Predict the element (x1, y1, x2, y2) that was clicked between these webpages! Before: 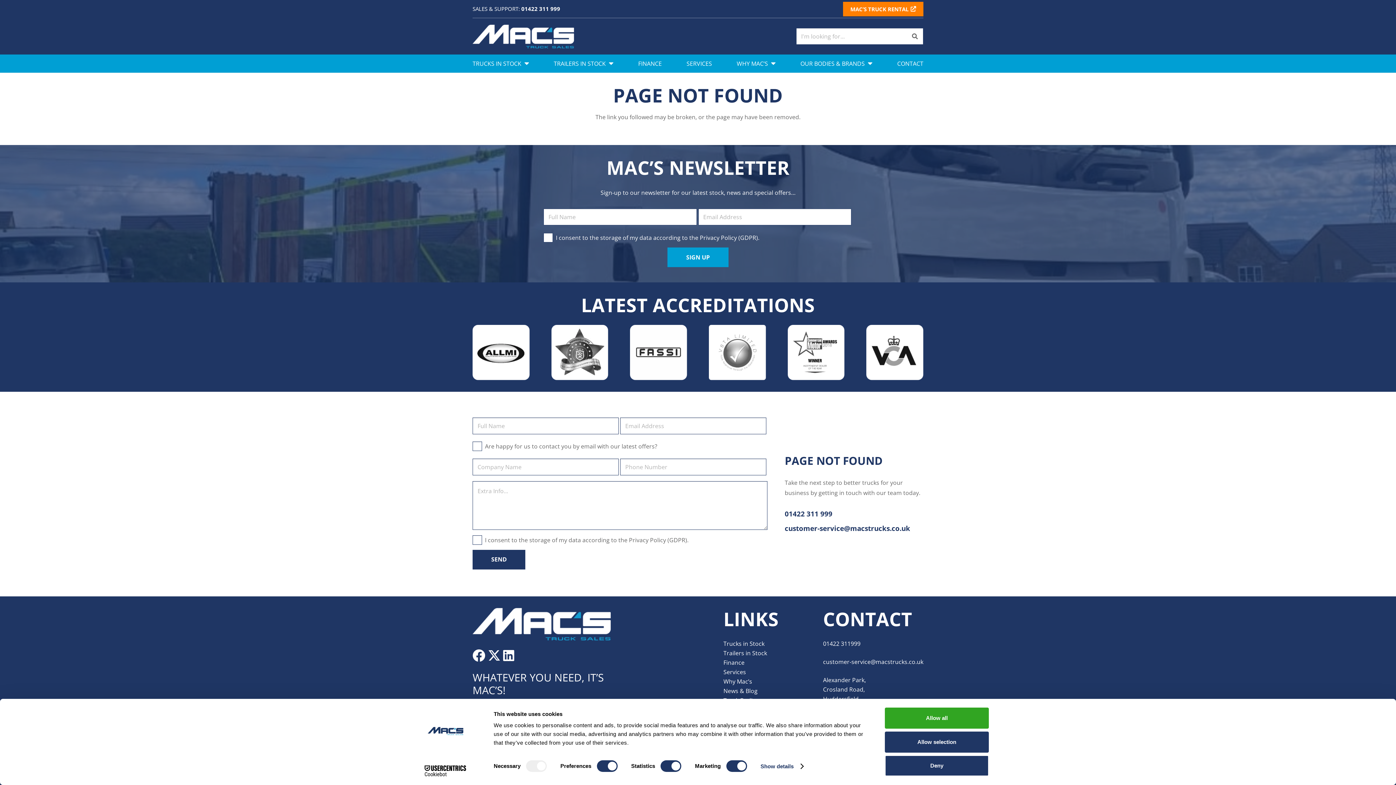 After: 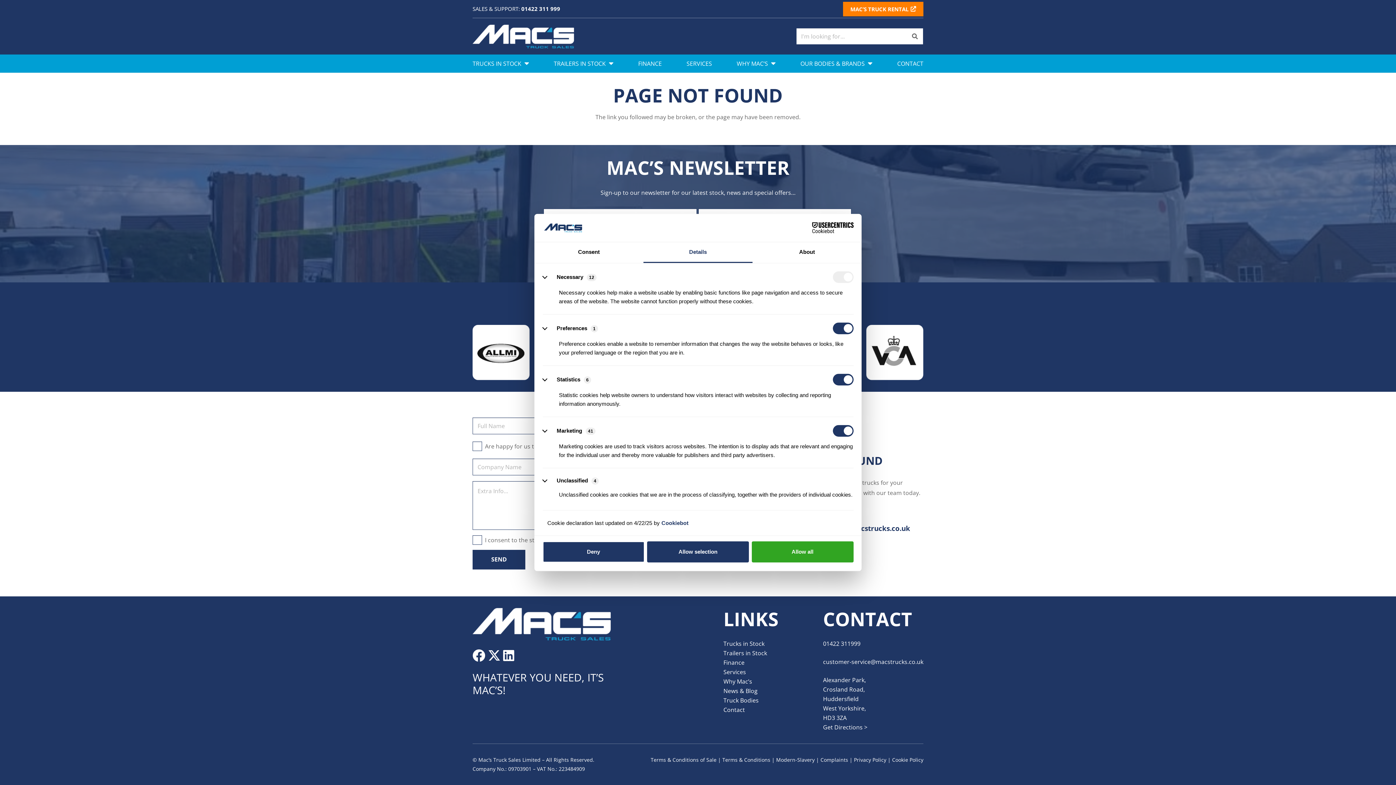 Action: label: Show details bbox: (760, 761, 803, 772)